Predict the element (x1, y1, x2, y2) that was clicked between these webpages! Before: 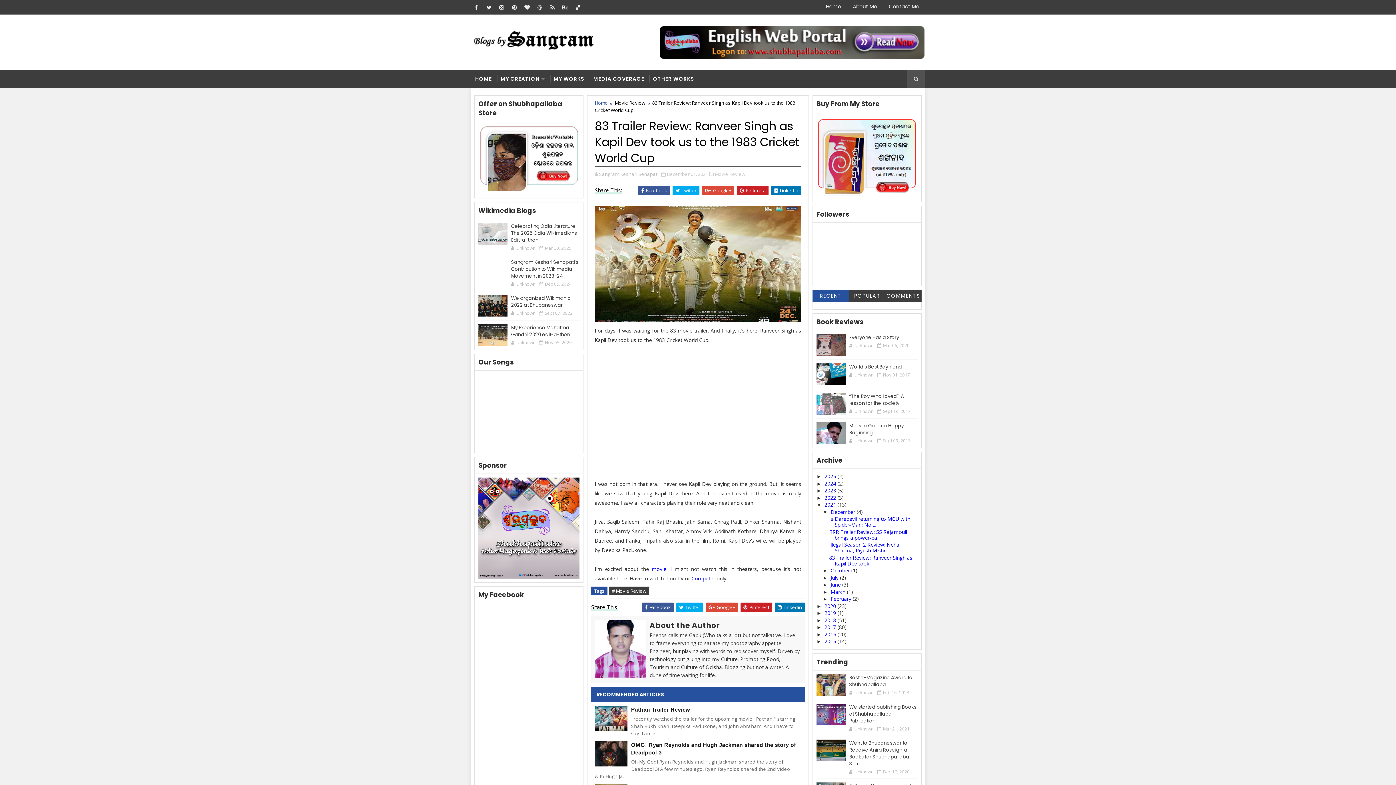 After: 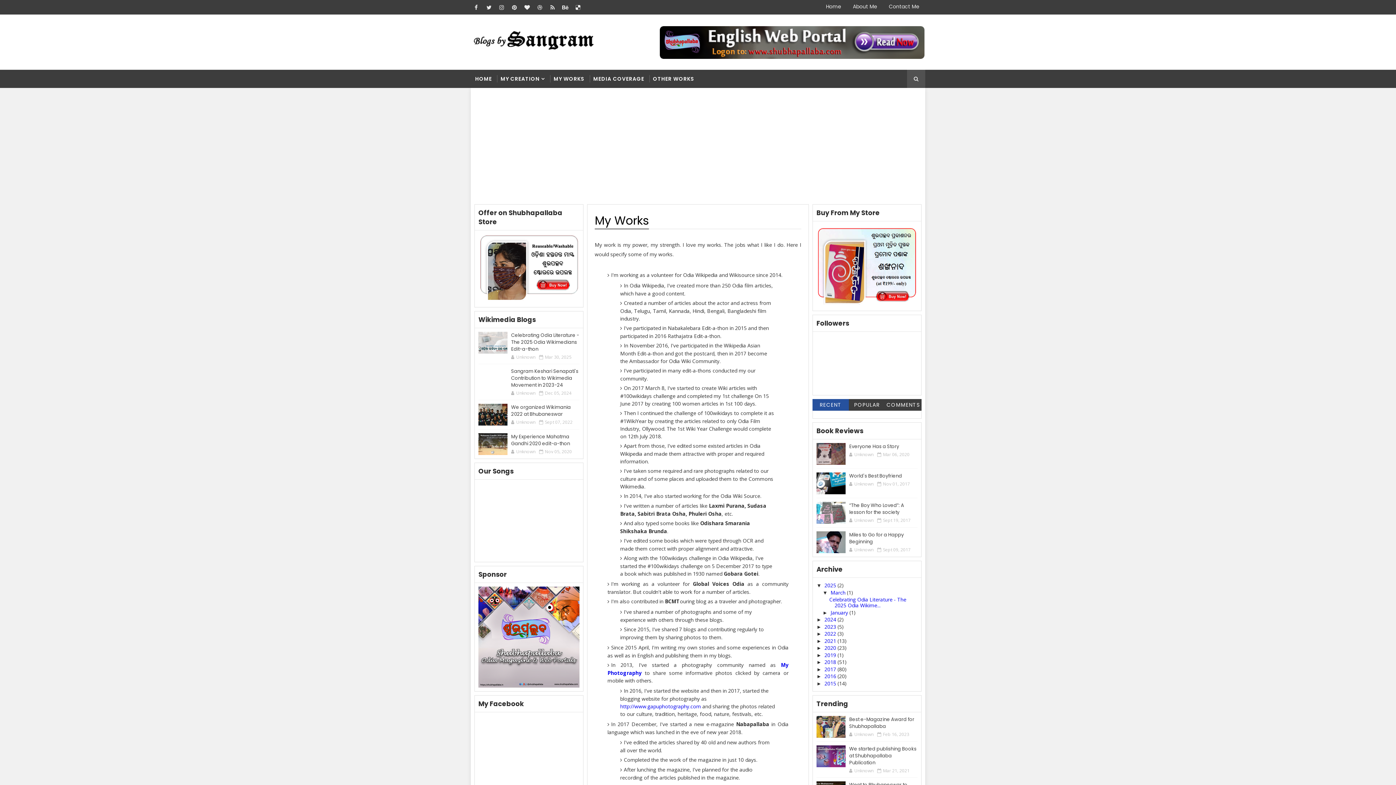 Action: label: MY WORKS bbox: (549, 69, 589, 88)